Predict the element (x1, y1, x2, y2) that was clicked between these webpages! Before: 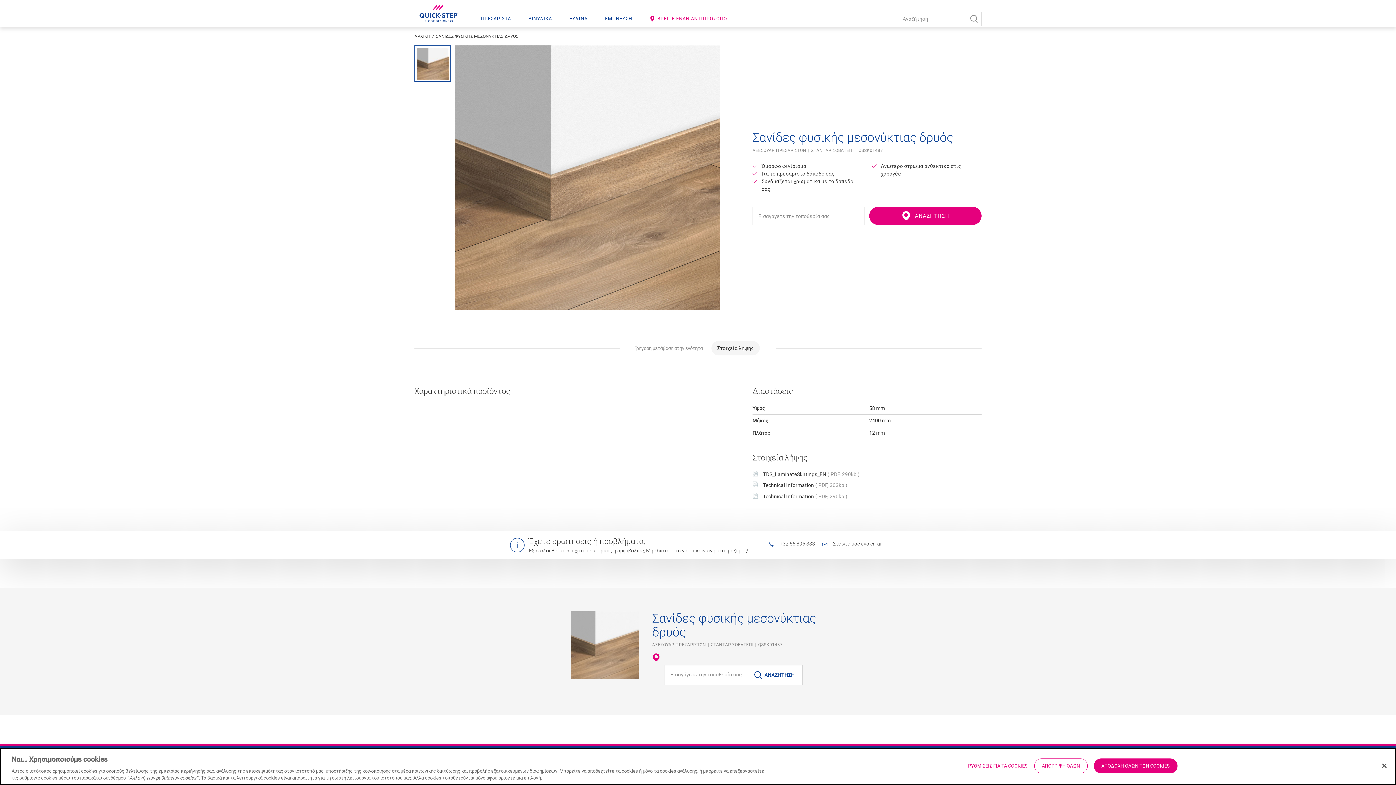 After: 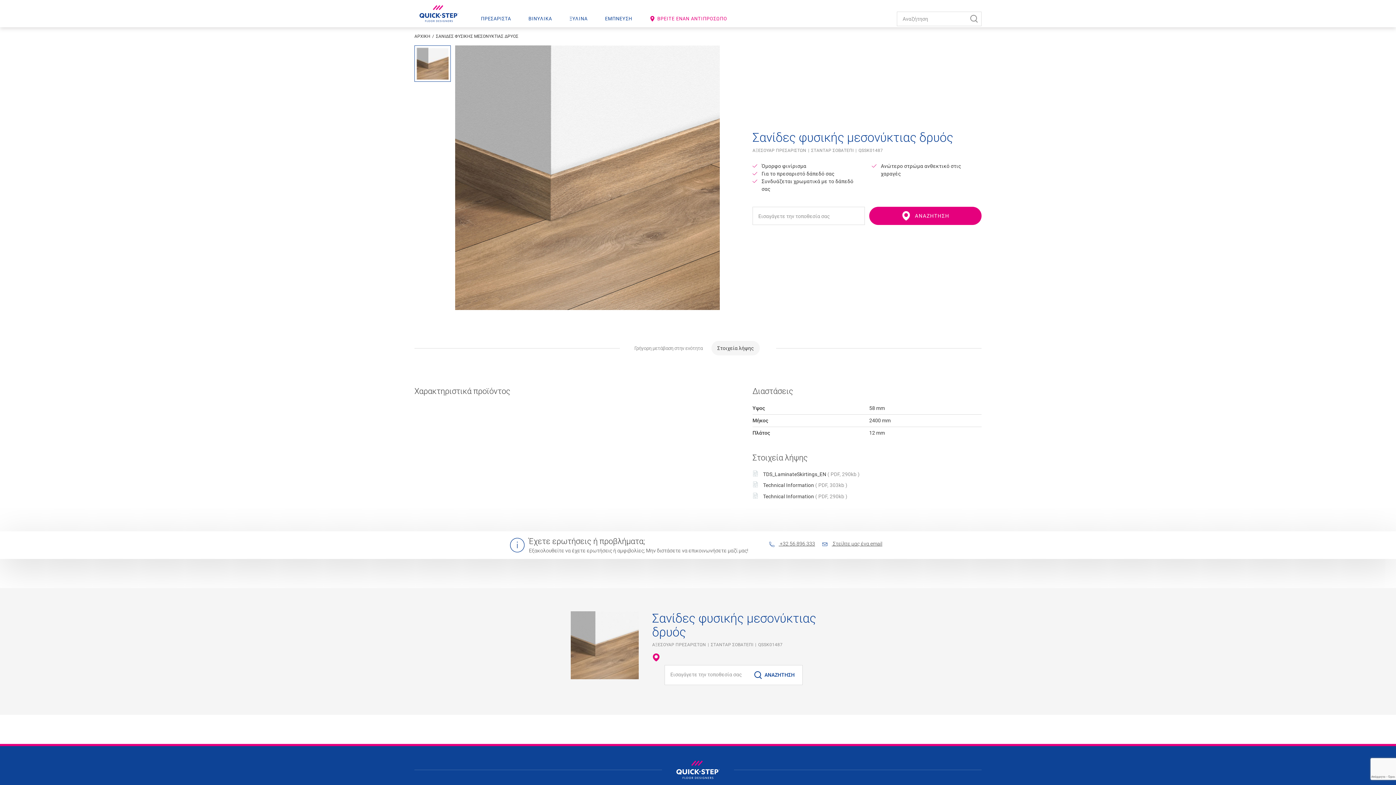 Action: label: ΑΠΟΔΟΧΗ ΟΛΩΝ ΤΩΝ COOKIES bbox: (1094, 758, 1177, 773)